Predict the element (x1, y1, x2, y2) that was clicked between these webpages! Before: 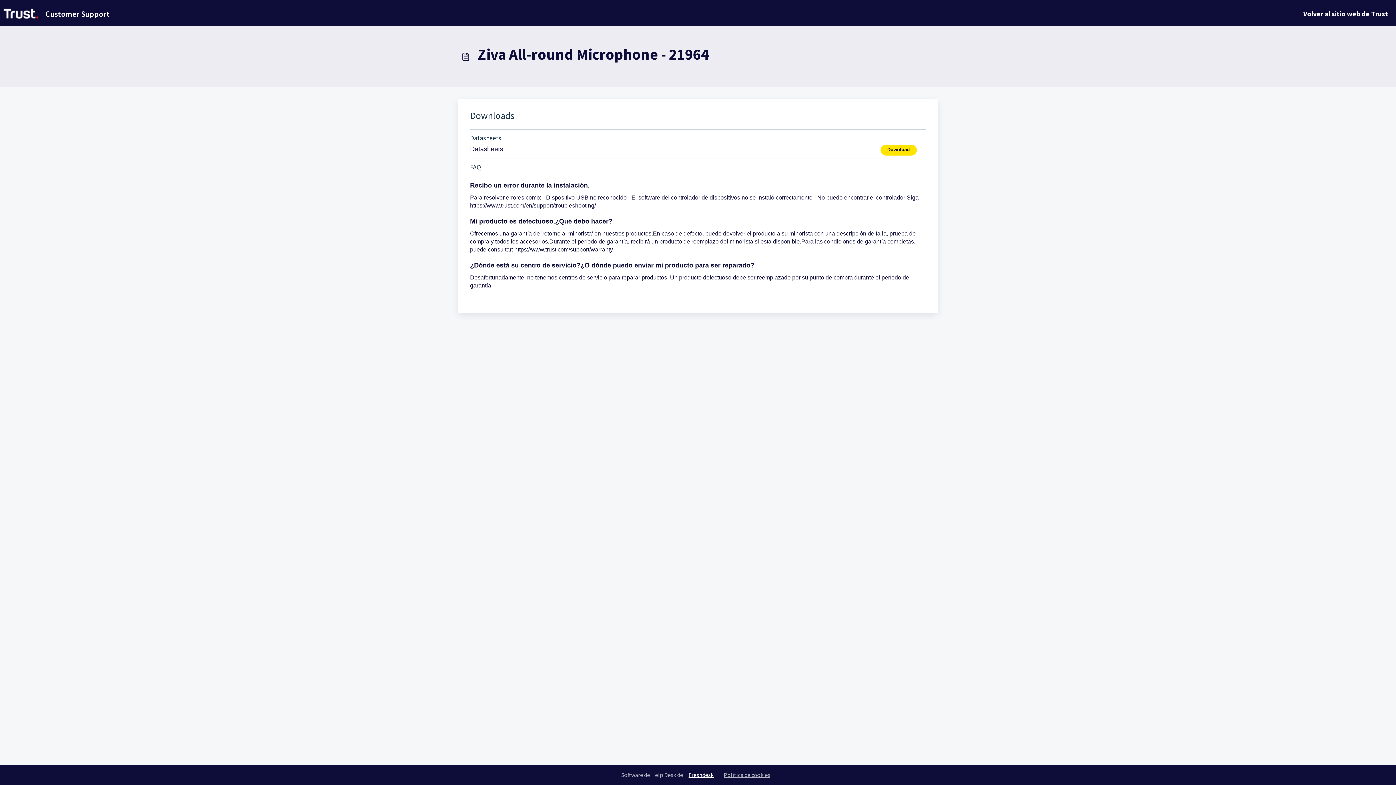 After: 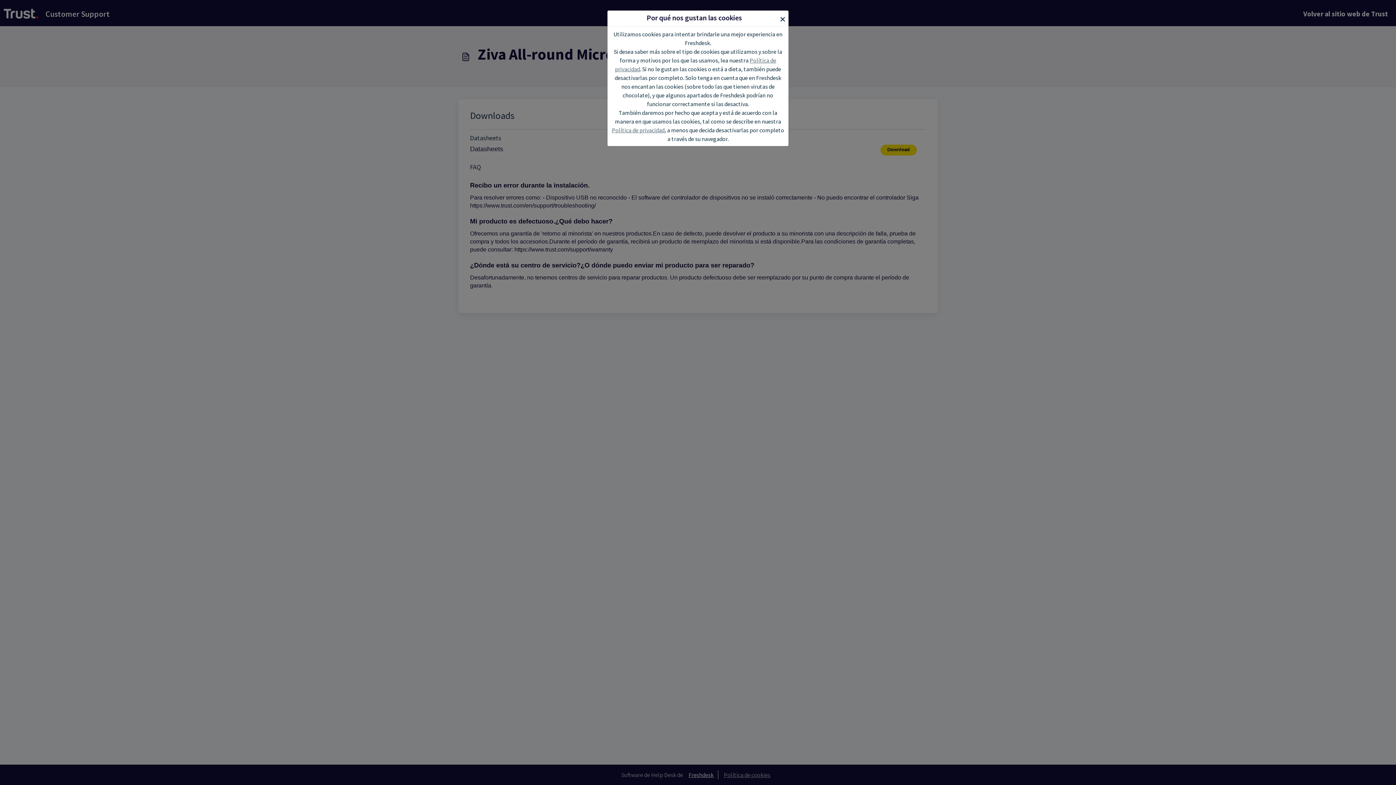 Action: label: Política de cookies bbox: (719, 771, 774, 778)